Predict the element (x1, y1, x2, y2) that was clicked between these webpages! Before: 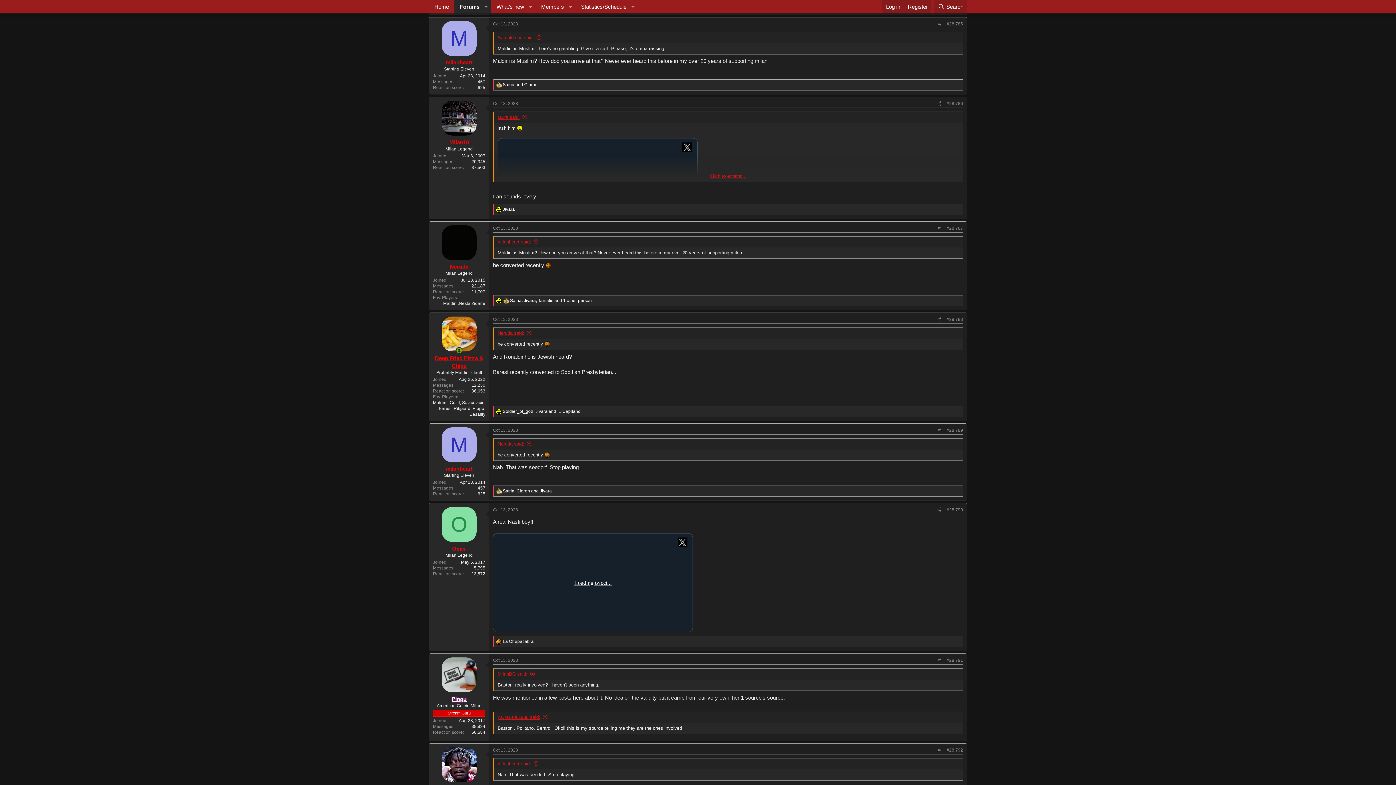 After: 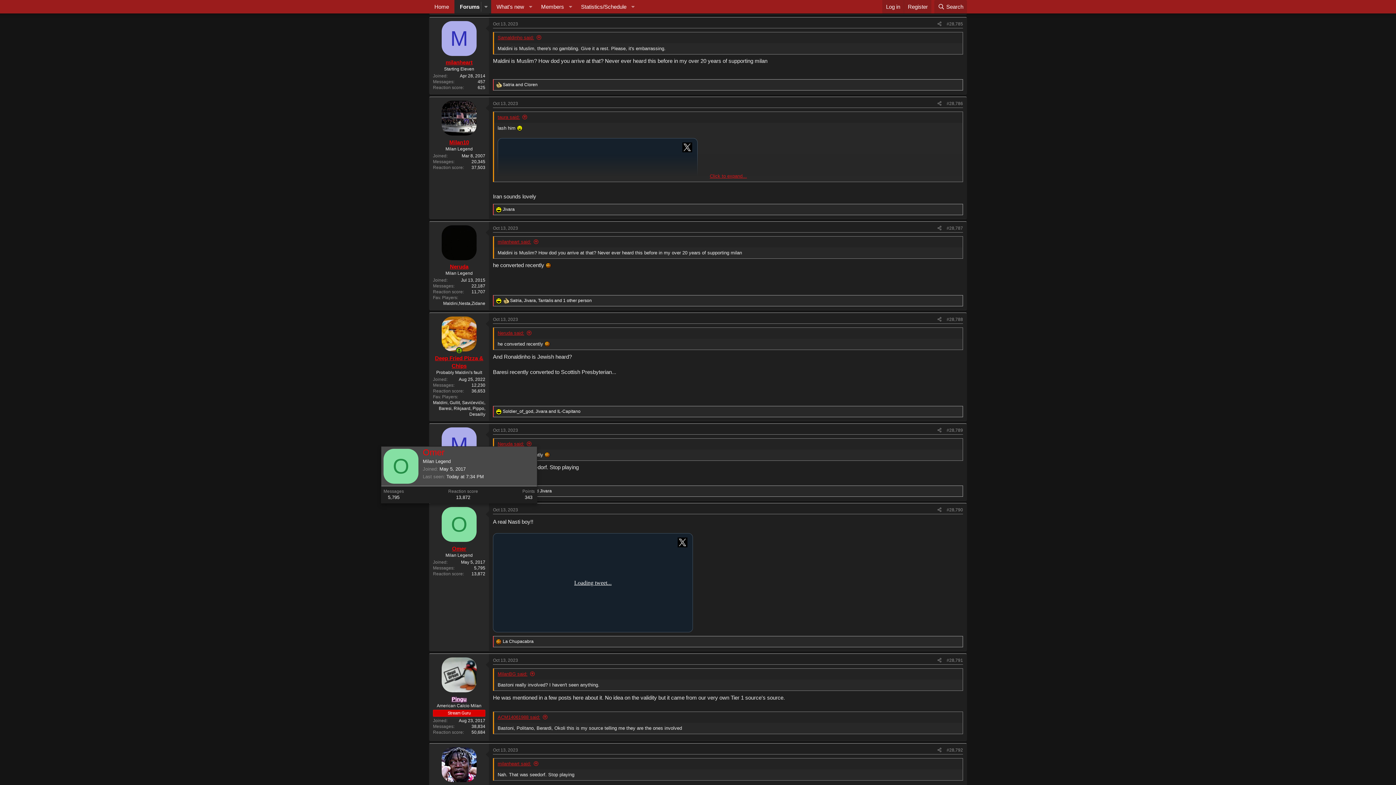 Action: bbox: (441, 507, 476, 542) label: O